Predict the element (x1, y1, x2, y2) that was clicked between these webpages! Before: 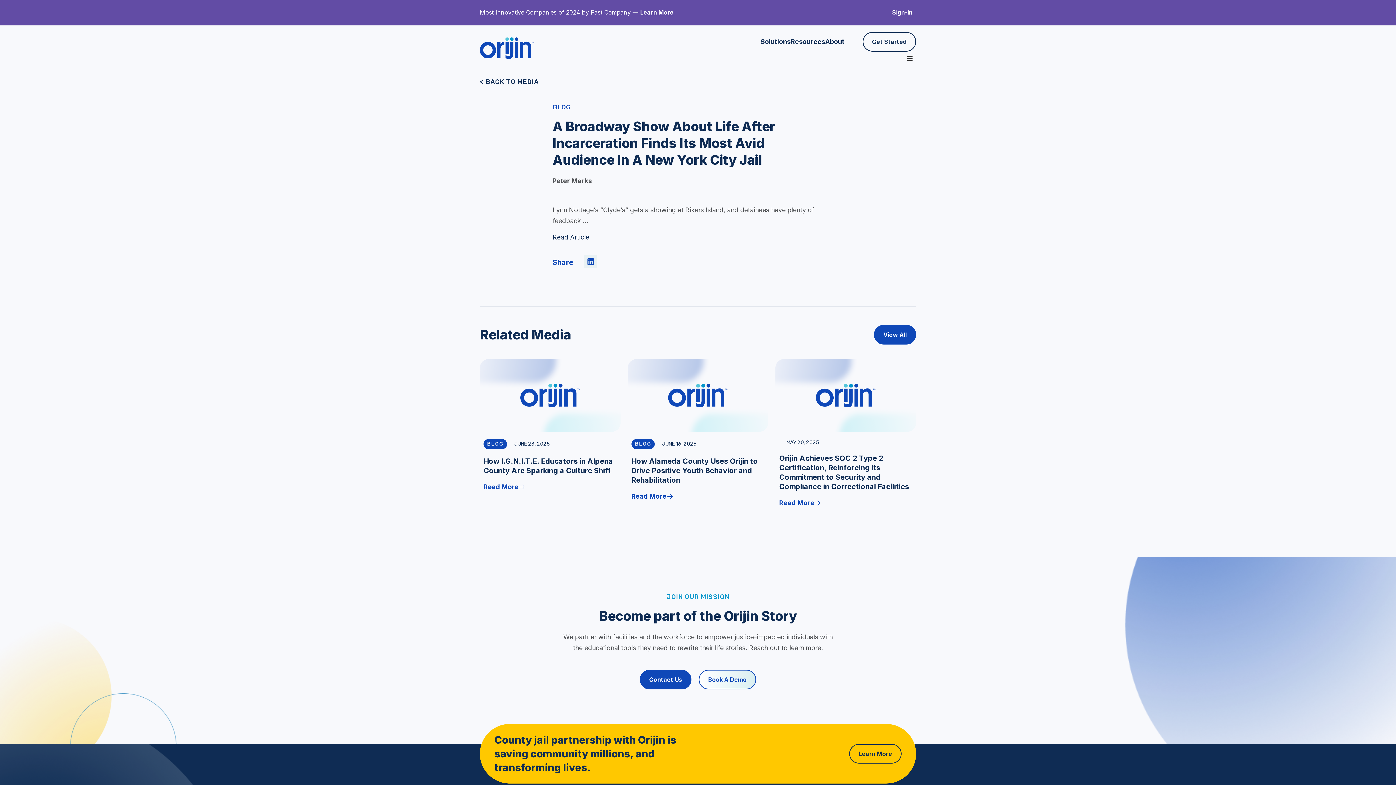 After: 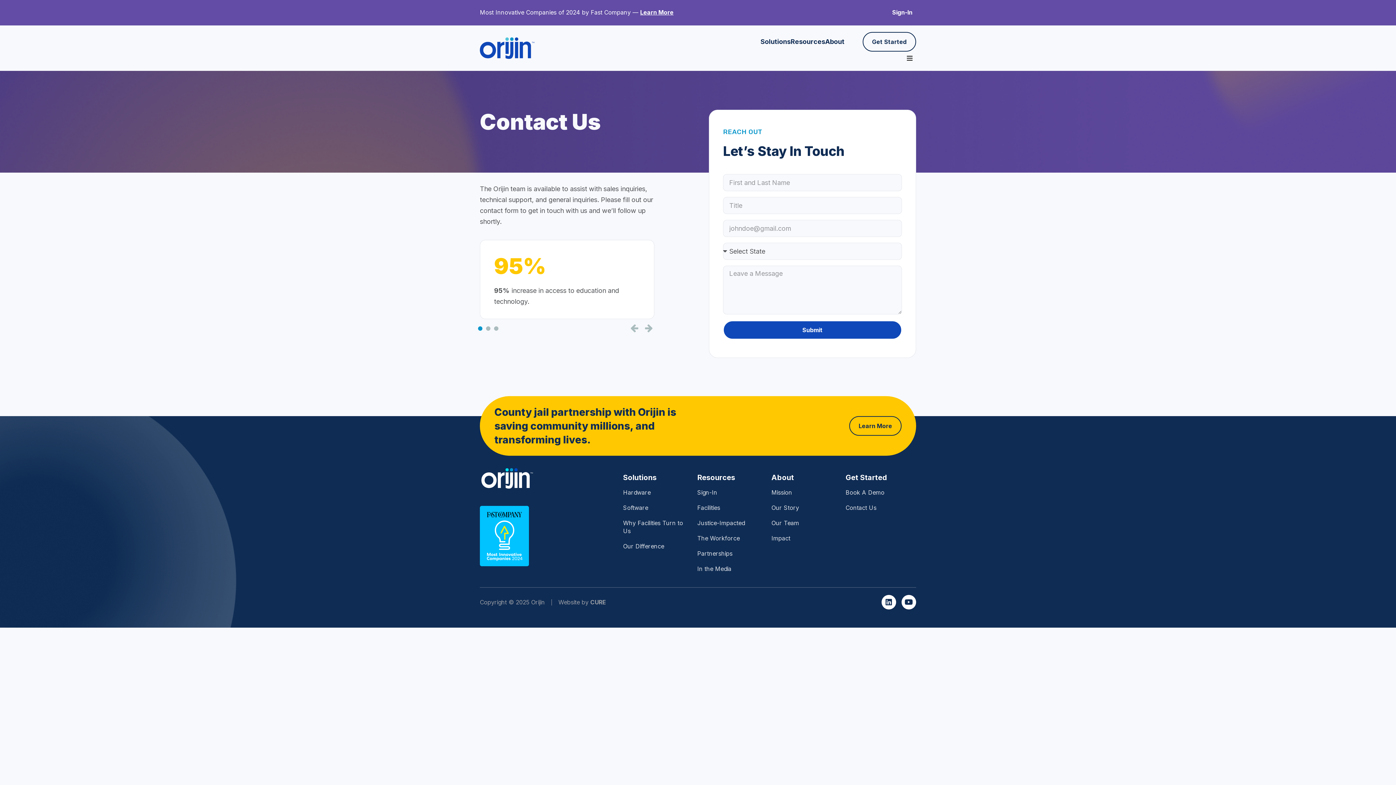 Action: bbox: (640, 670, 691, 689) label: Contact Us